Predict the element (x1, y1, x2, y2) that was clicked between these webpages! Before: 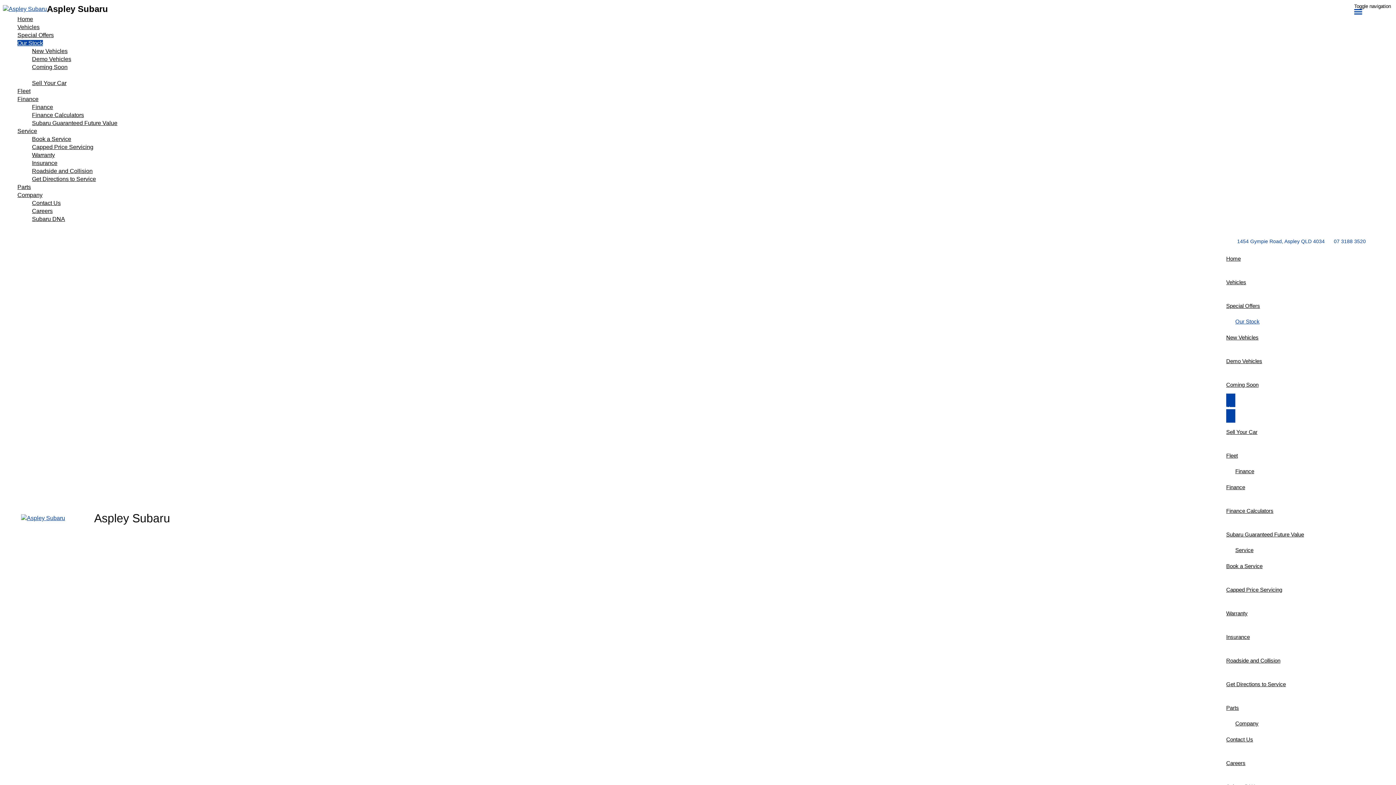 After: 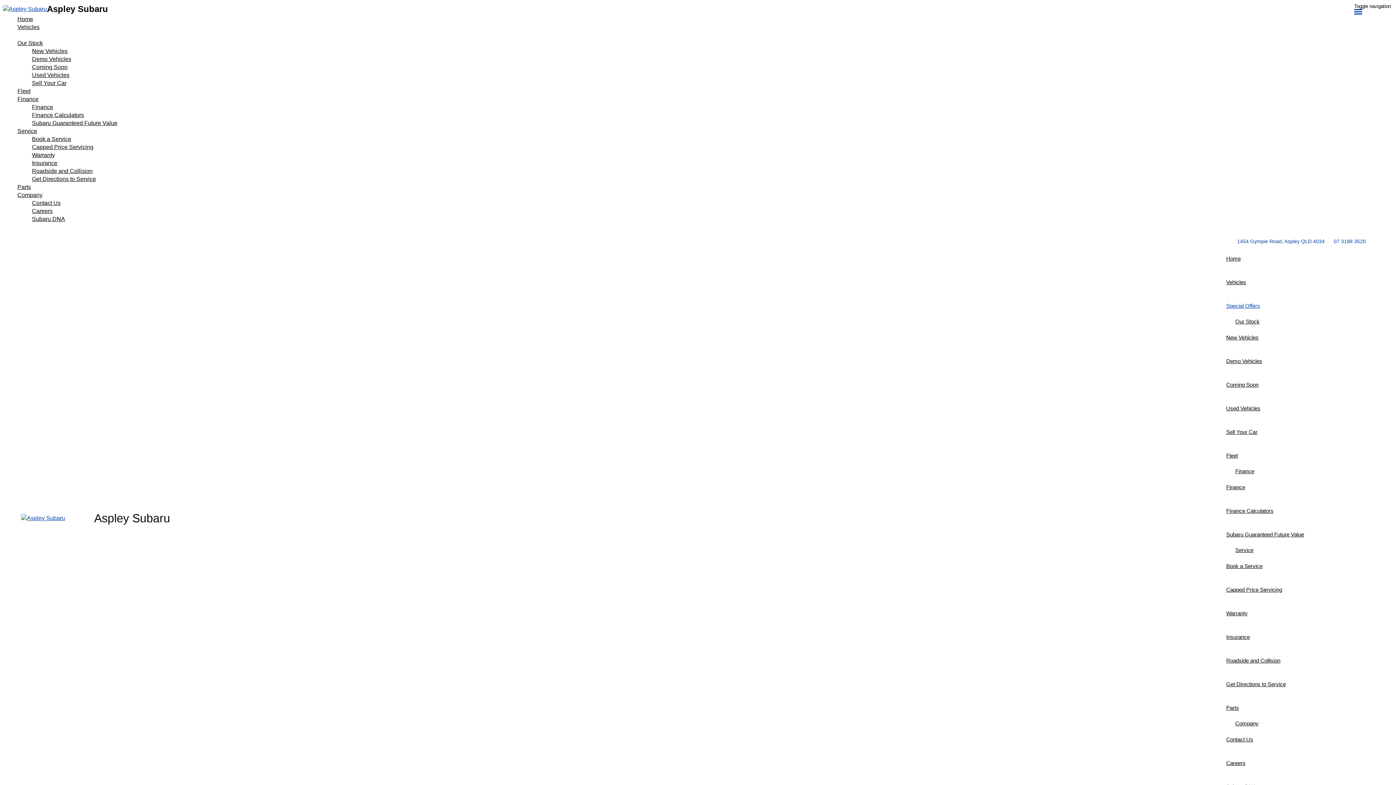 Action: bbox: (1226, 289, 1375, 322) label: Special Offers